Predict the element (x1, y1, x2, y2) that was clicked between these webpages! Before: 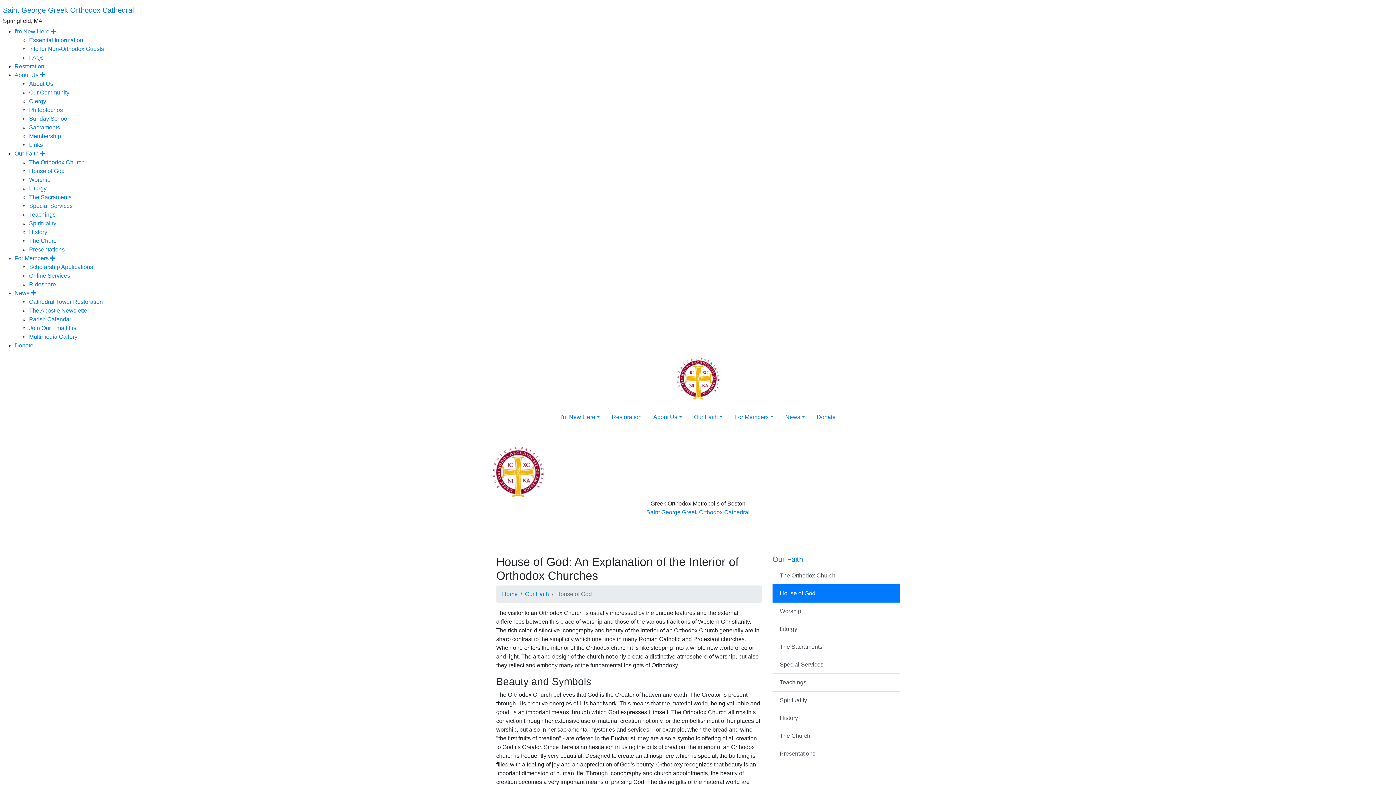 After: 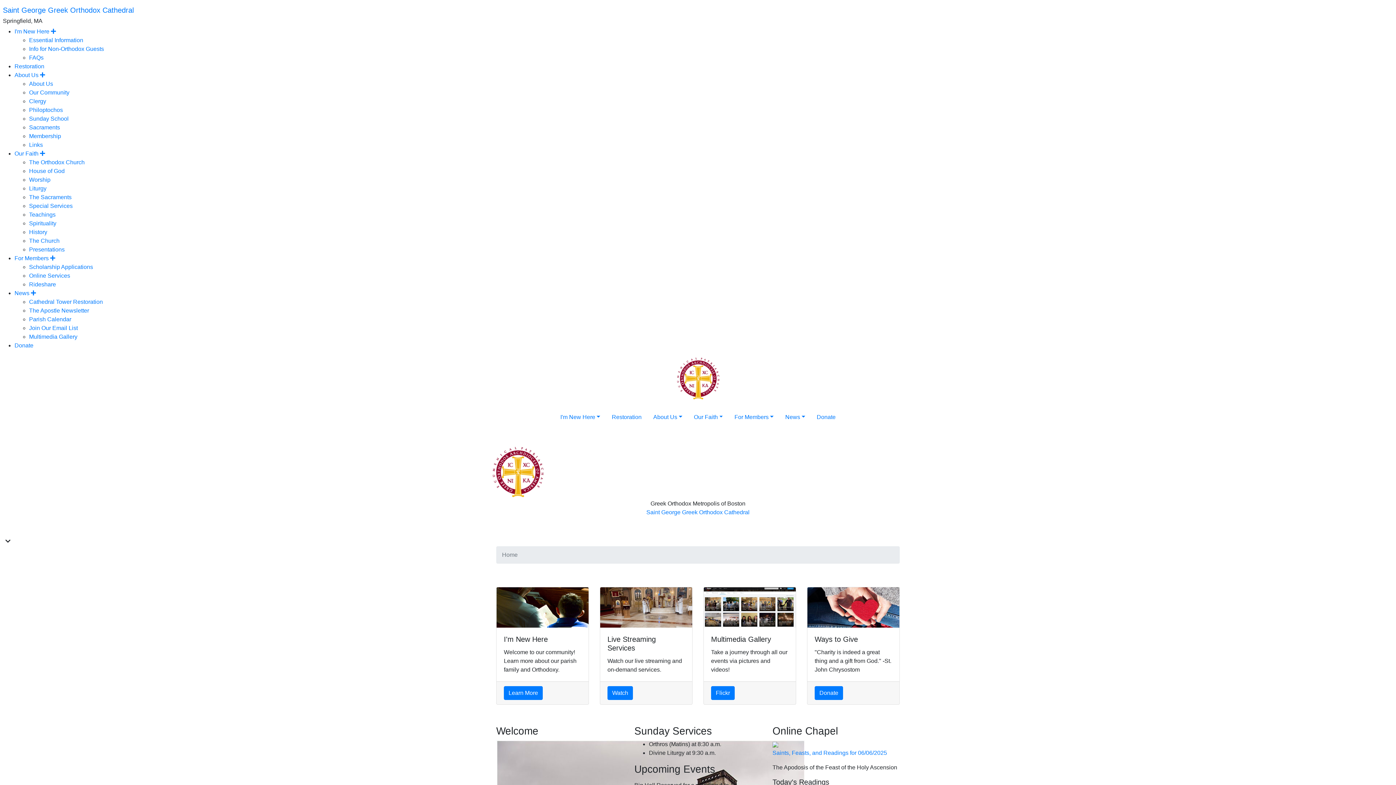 Action: label: Saint George Greek Orthodox Cathedral bbox: (2, 6, 133, 14)